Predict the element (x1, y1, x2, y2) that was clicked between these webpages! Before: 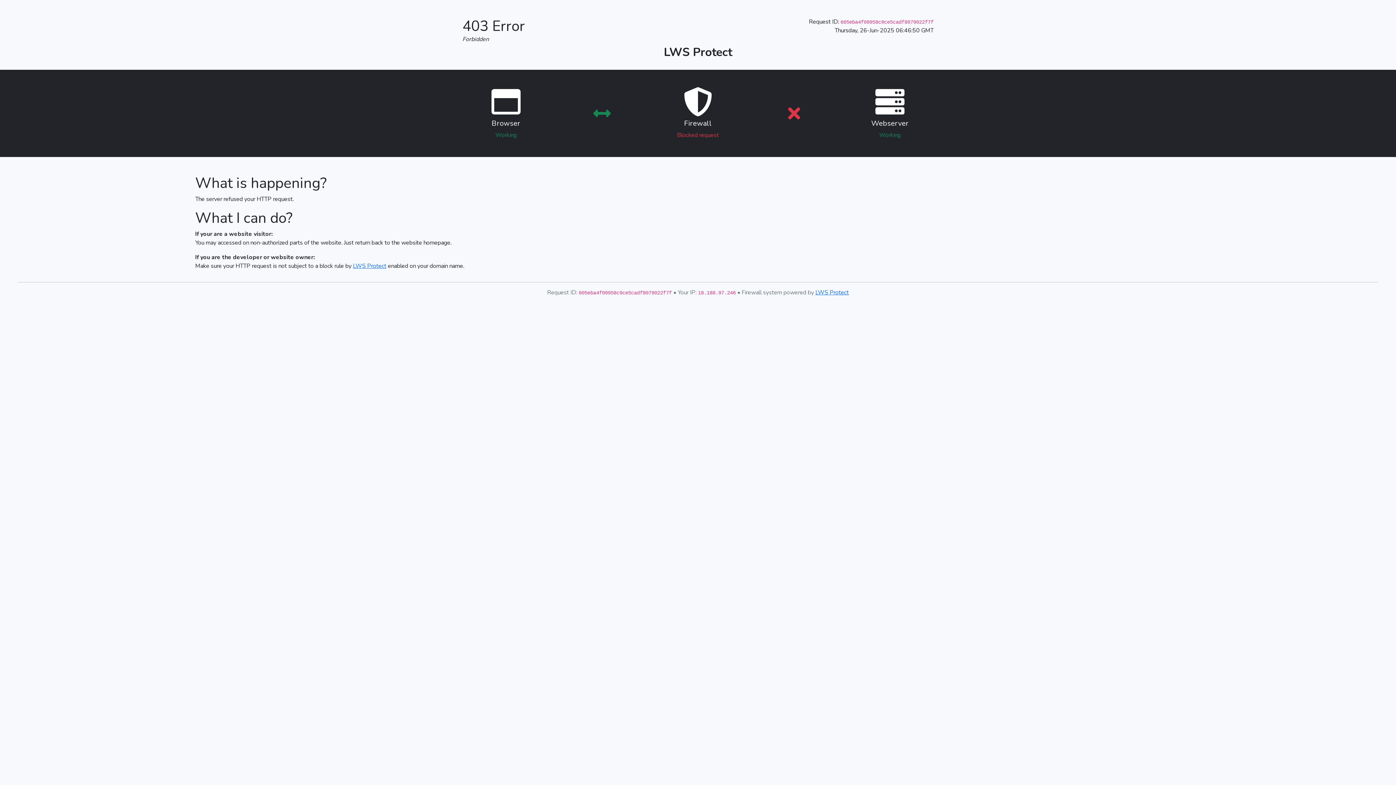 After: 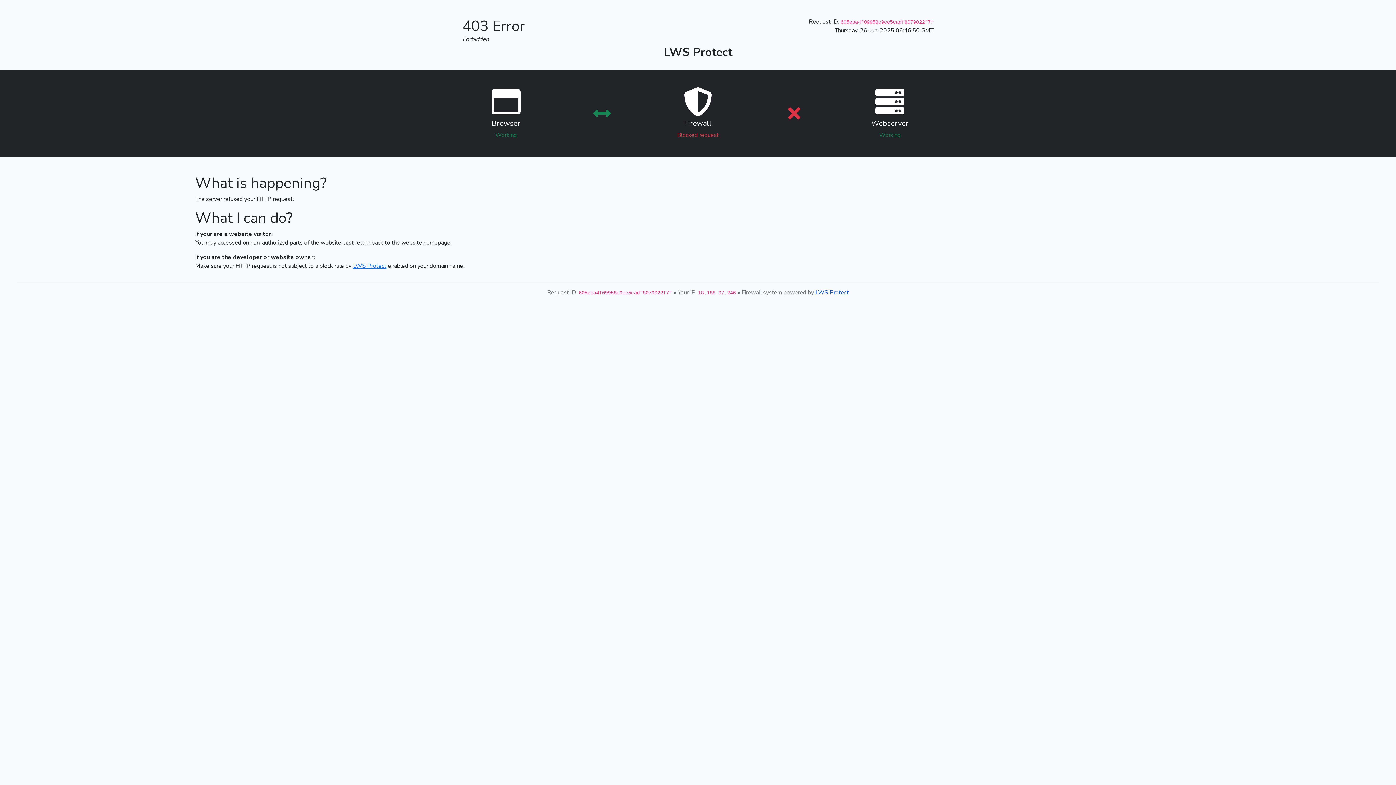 Action: bbox: (815, 288, 849, 296) label: LWS Protect